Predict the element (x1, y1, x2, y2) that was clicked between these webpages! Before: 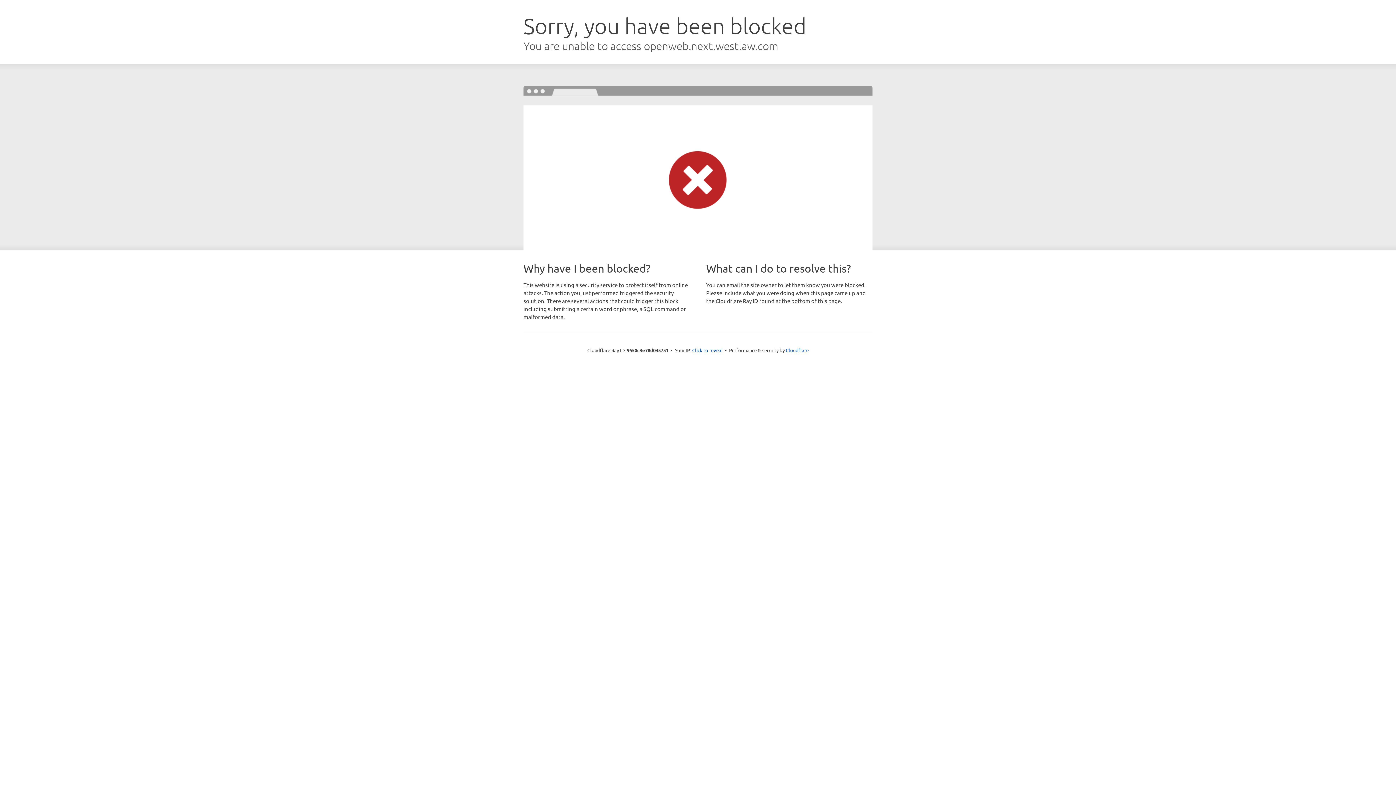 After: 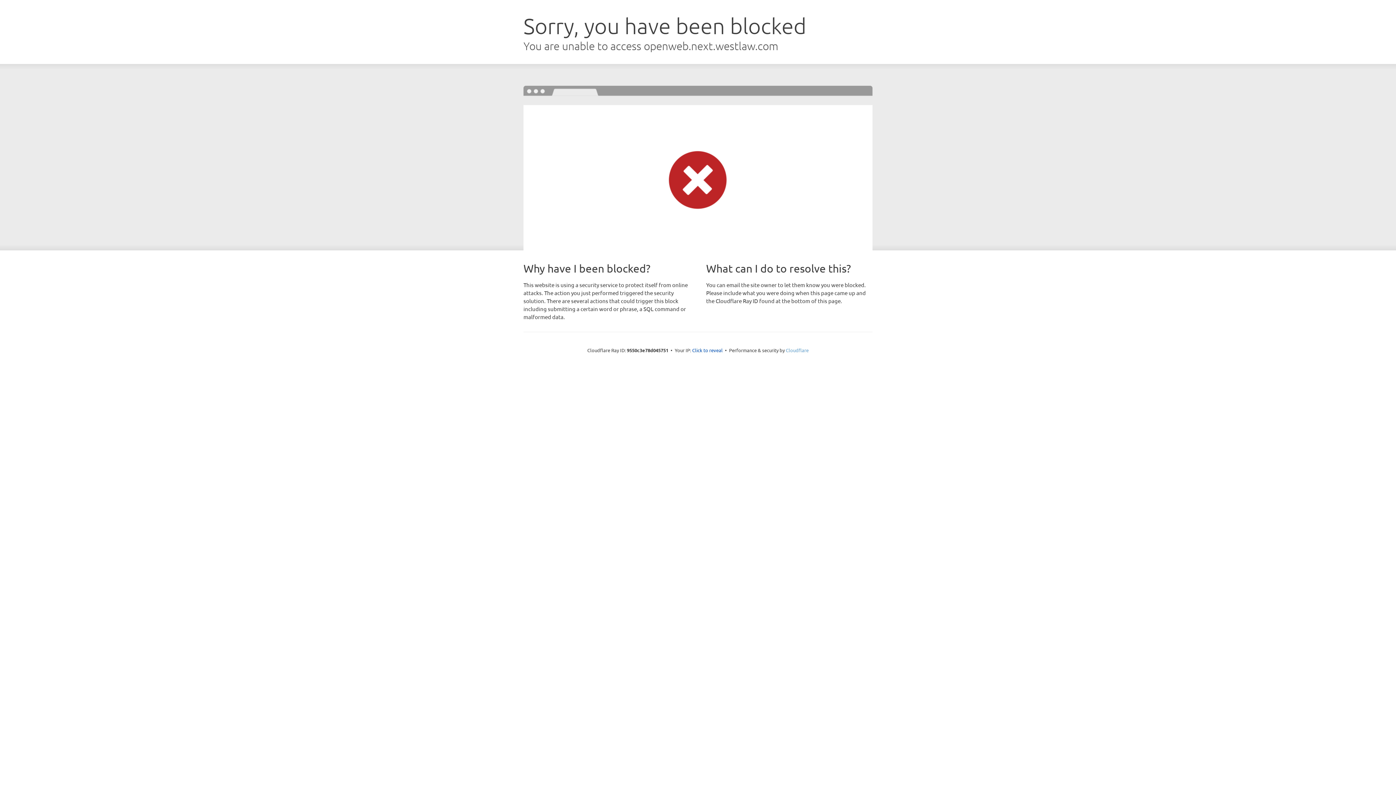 Action: bbox: (786, 347, 808, 353) label: Cloudflare